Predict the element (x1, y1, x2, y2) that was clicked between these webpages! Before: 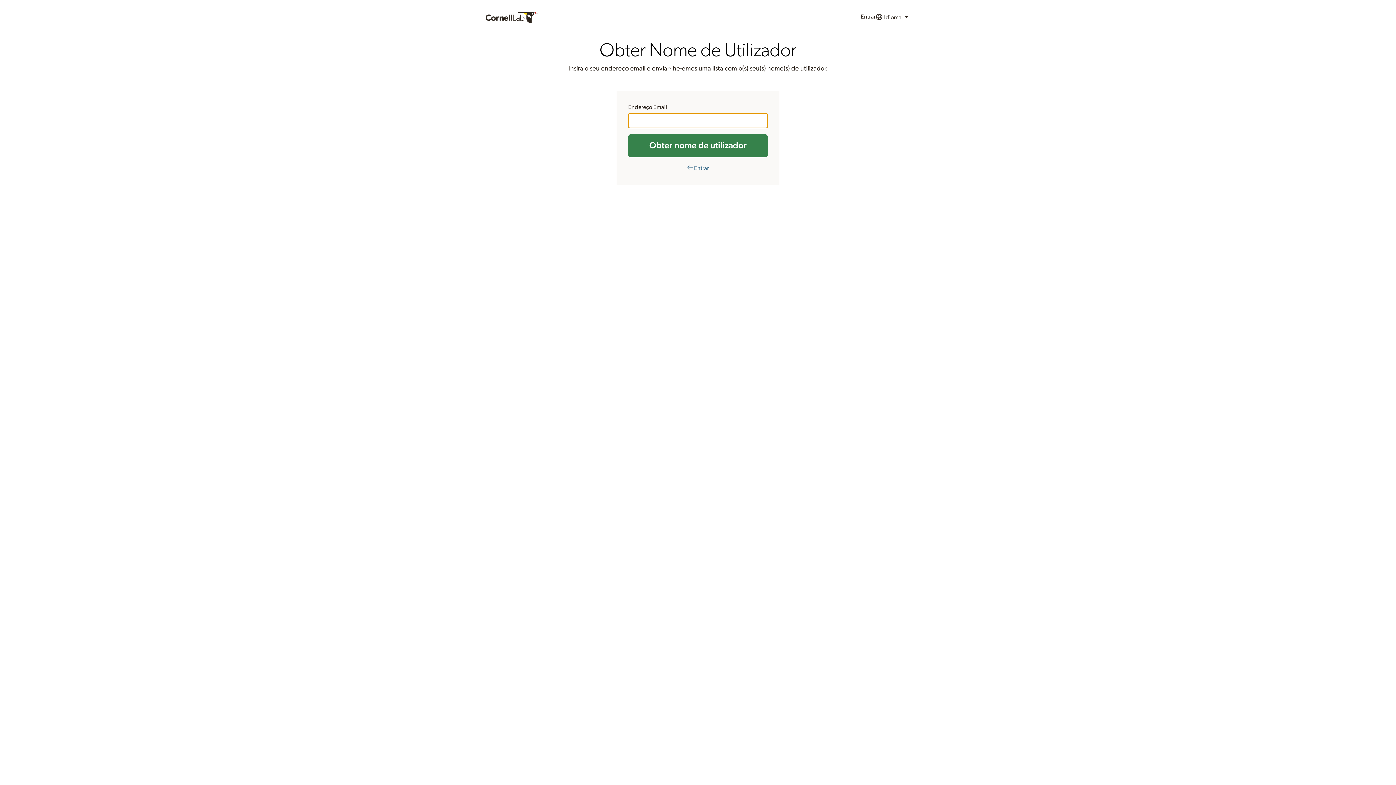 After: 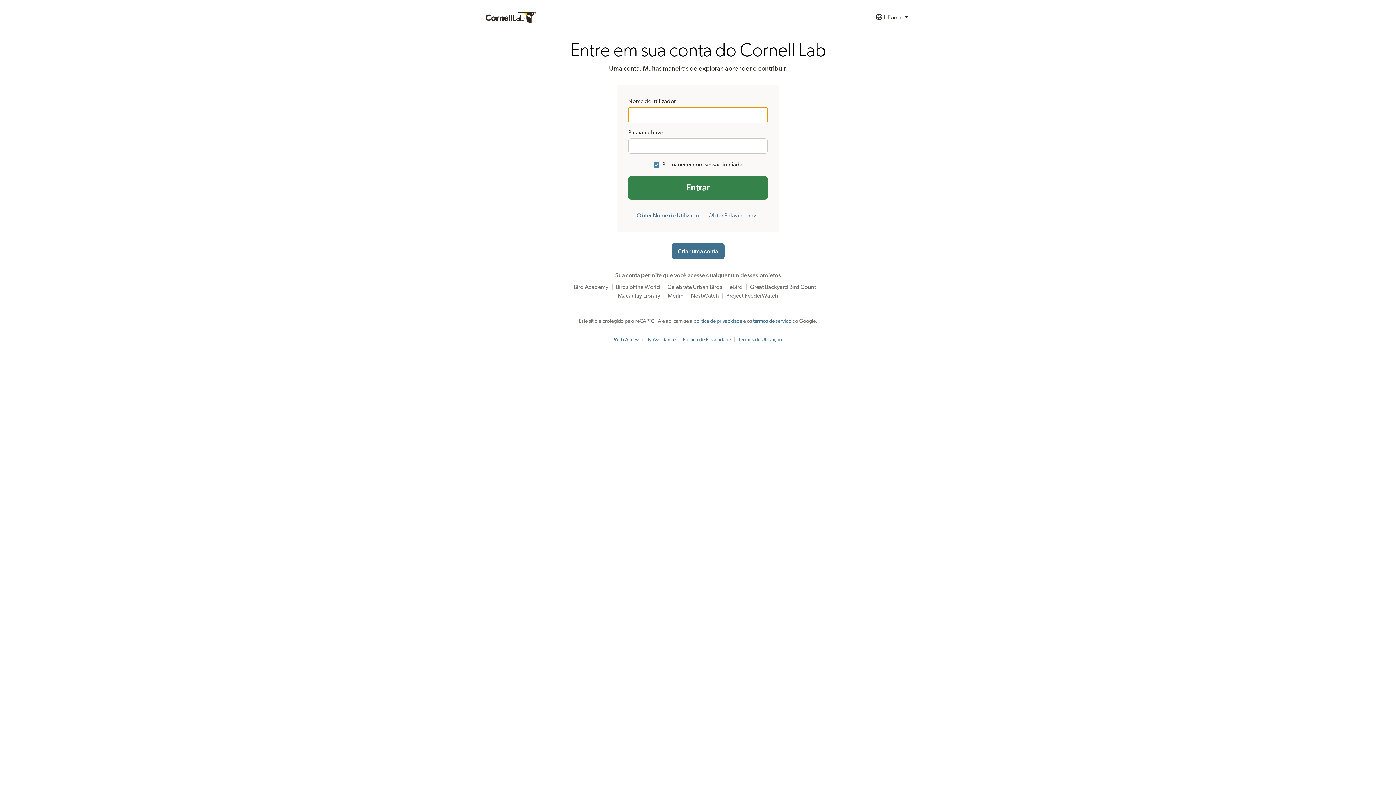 Action: label: Entrar bbox: (860, 9, 875, 25)